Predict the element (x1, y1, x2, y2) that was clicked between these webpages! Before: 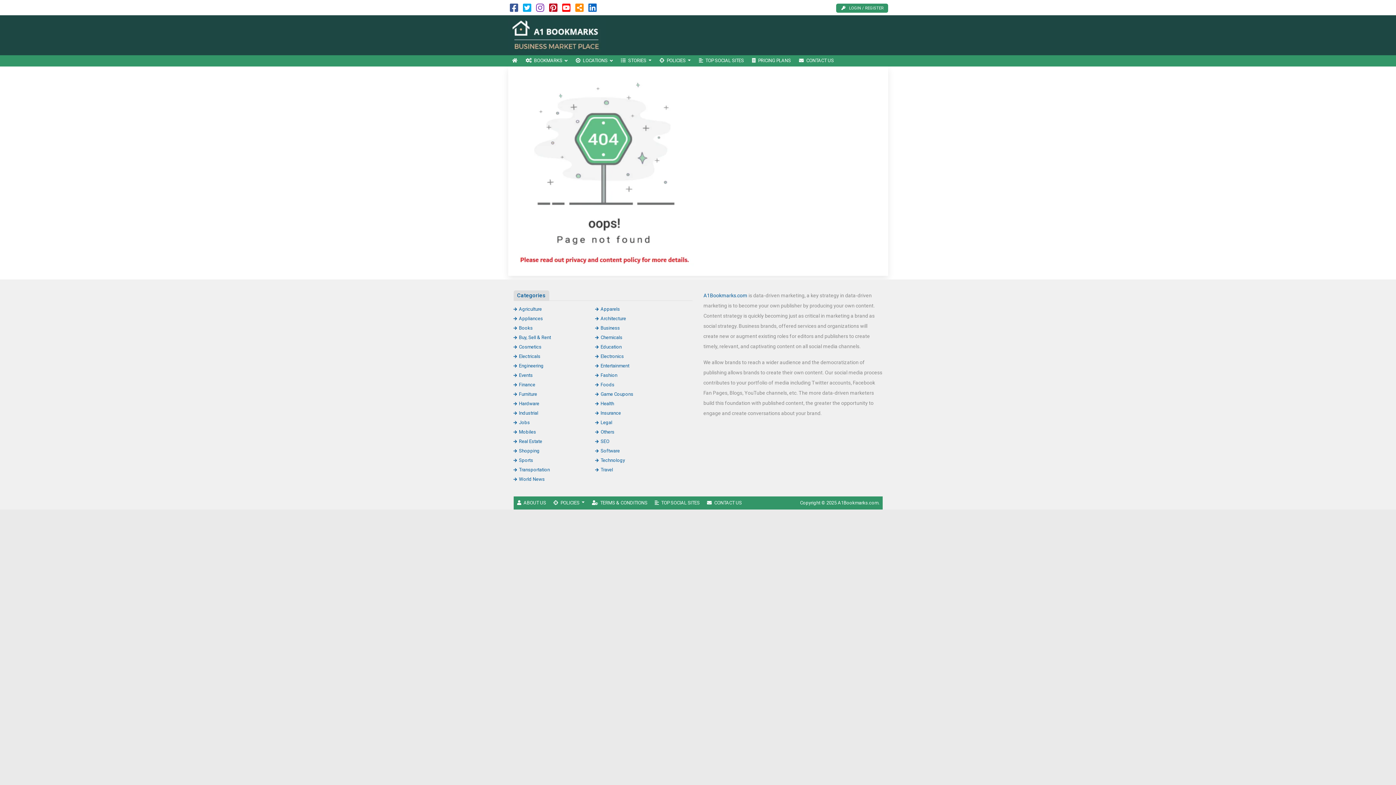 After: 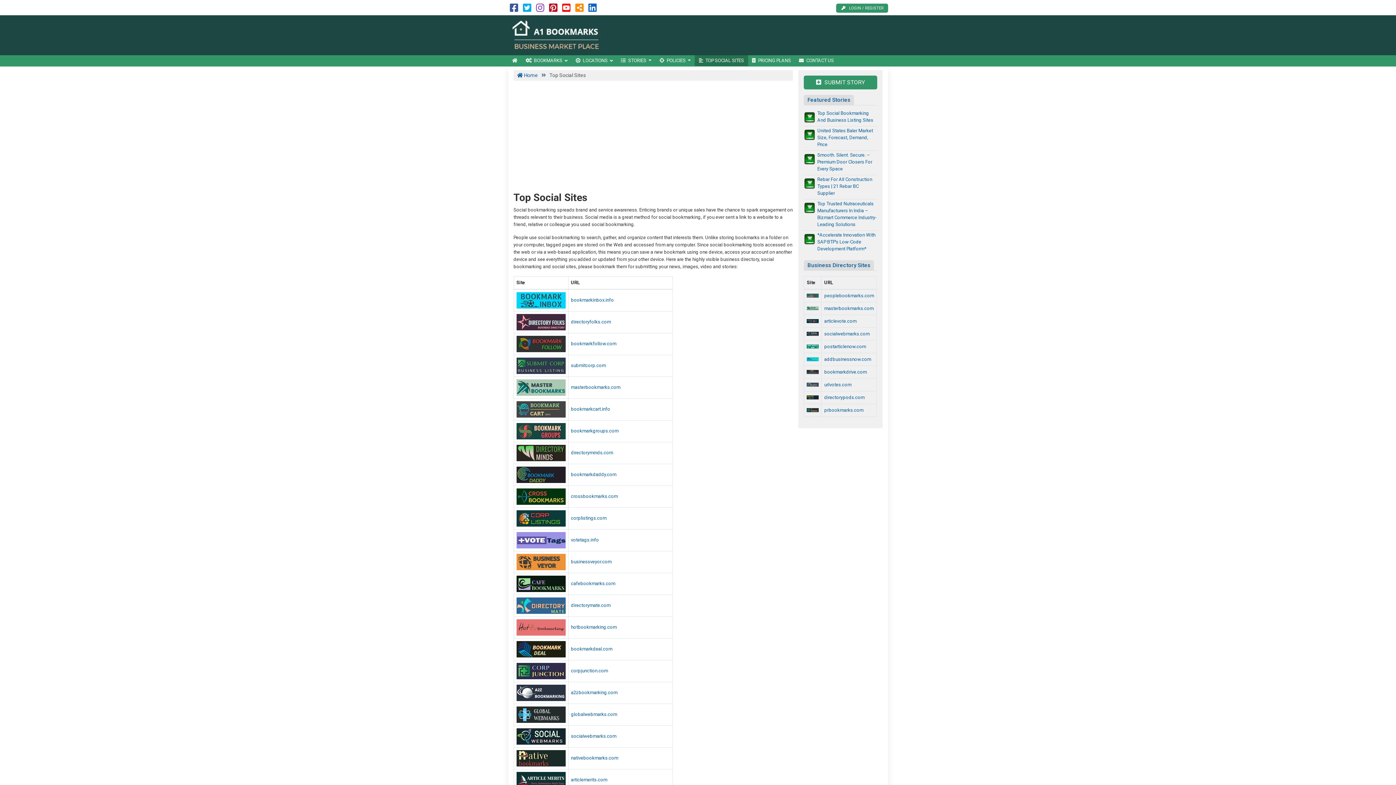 Action: label: TOP SOCIAL SITES bbox: (651, 496, 703, 509)